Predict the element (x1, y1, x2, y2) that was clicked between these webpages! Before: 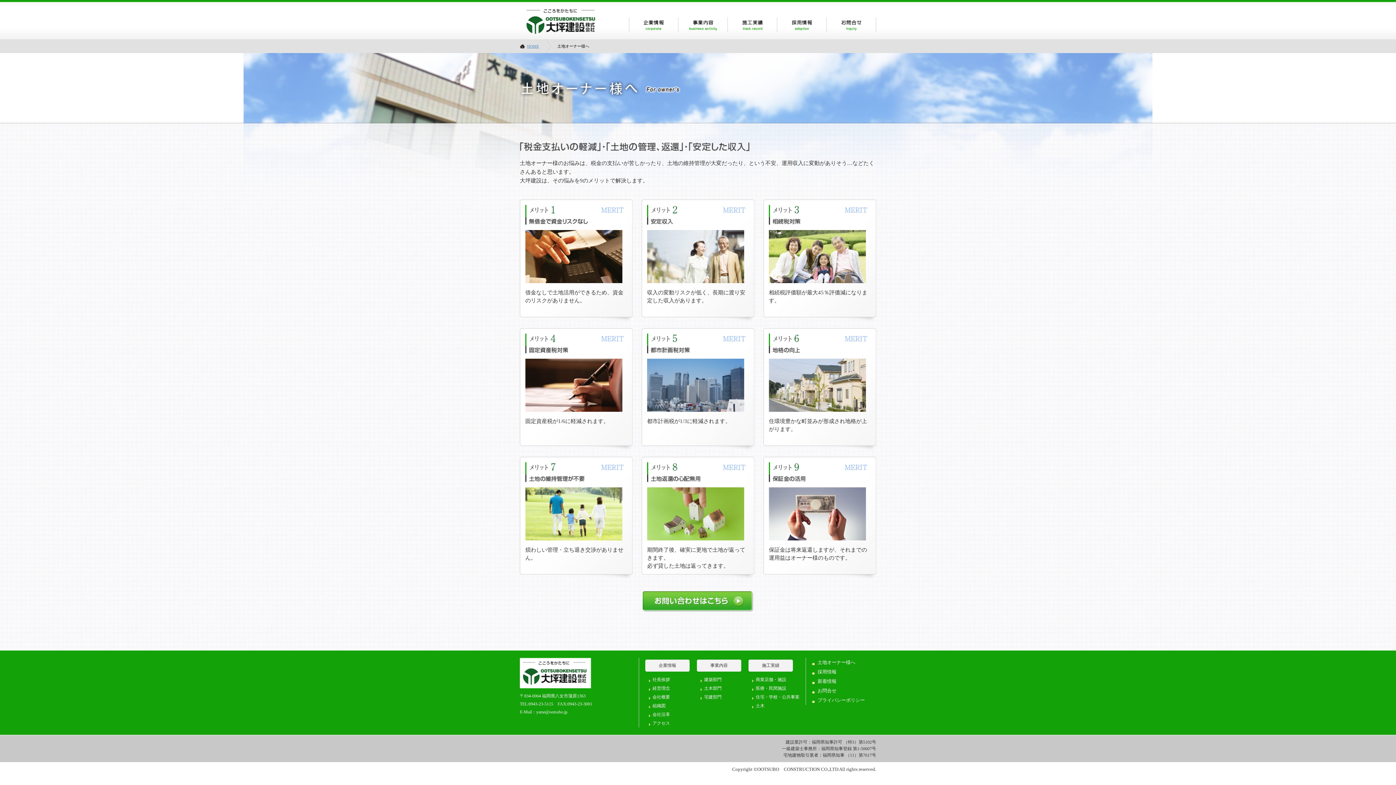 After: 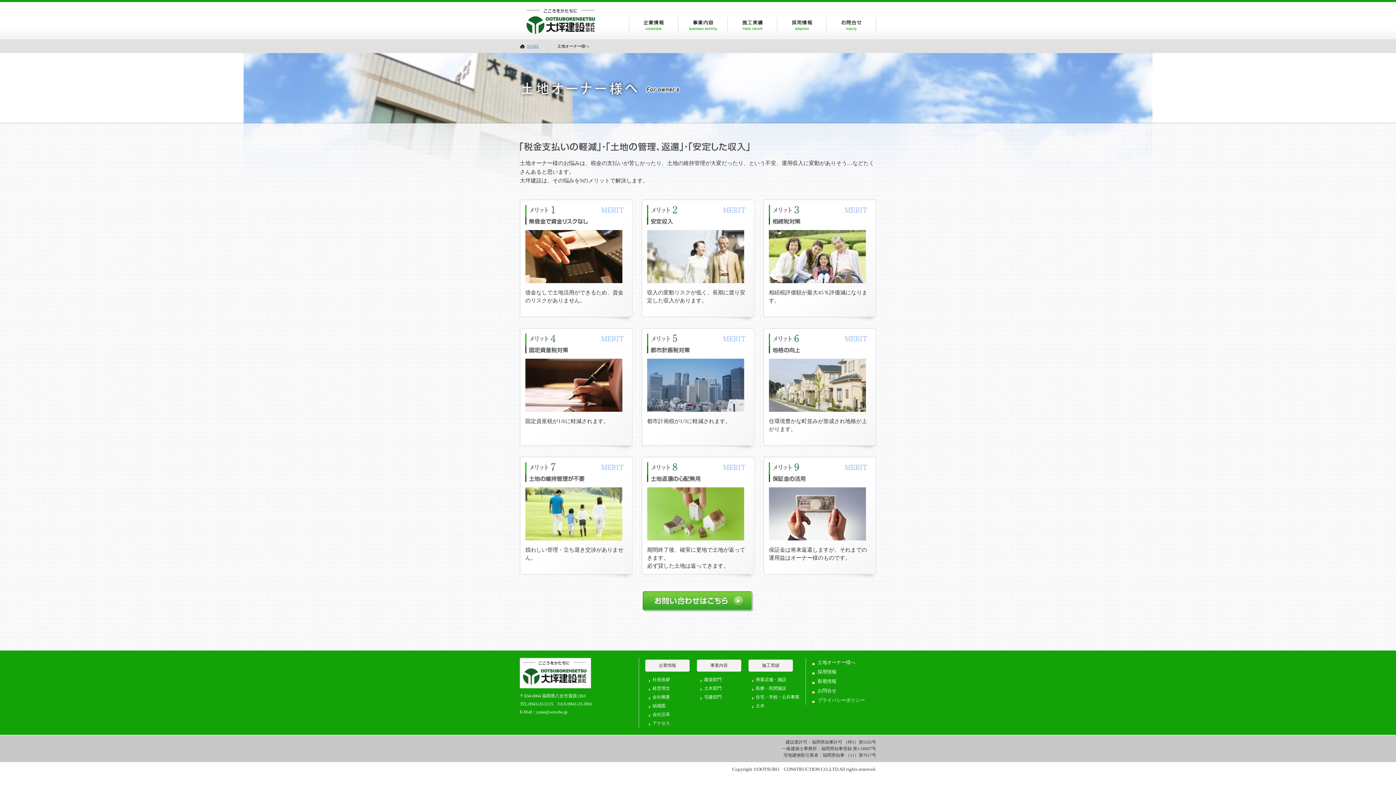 Action: label: 土地オーナー様へ bbox: (812, 660, 855, 665)